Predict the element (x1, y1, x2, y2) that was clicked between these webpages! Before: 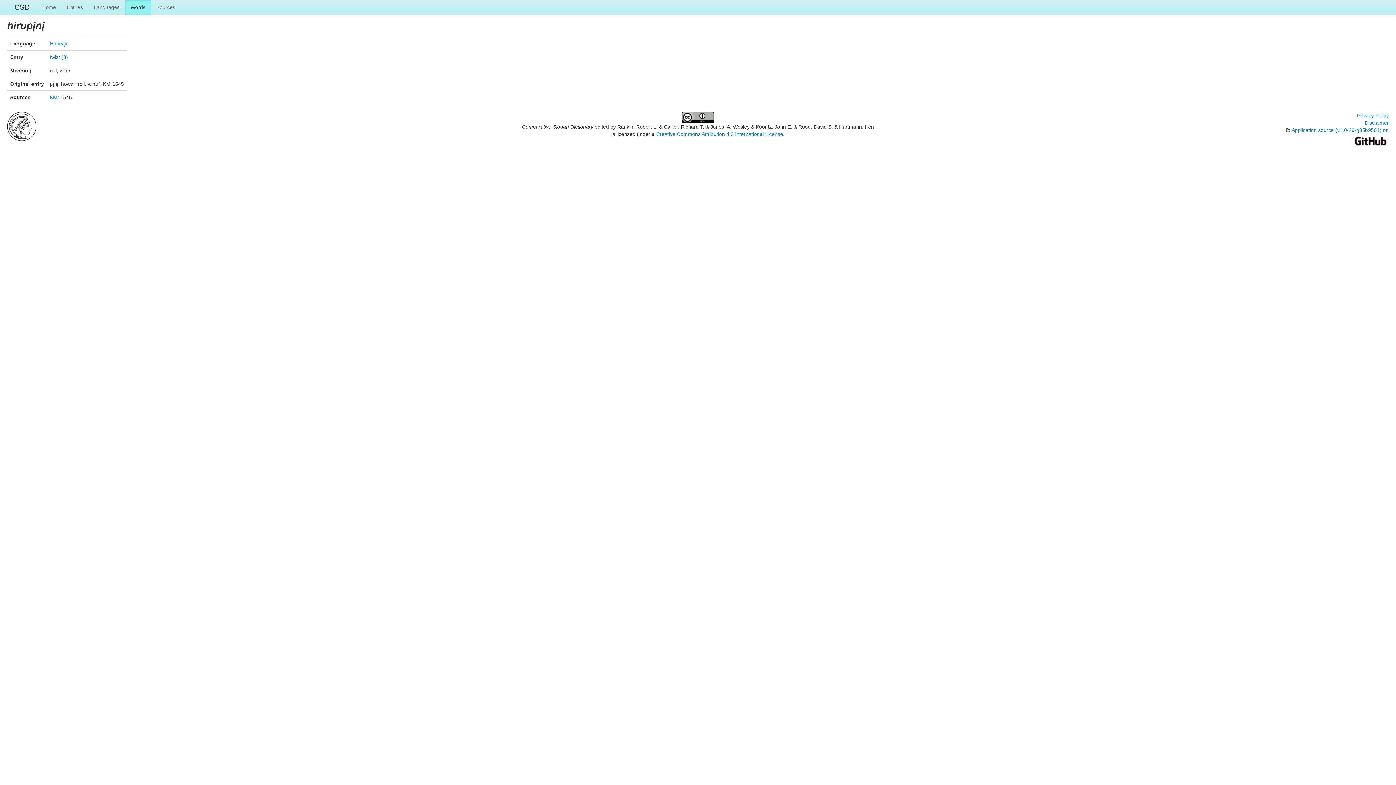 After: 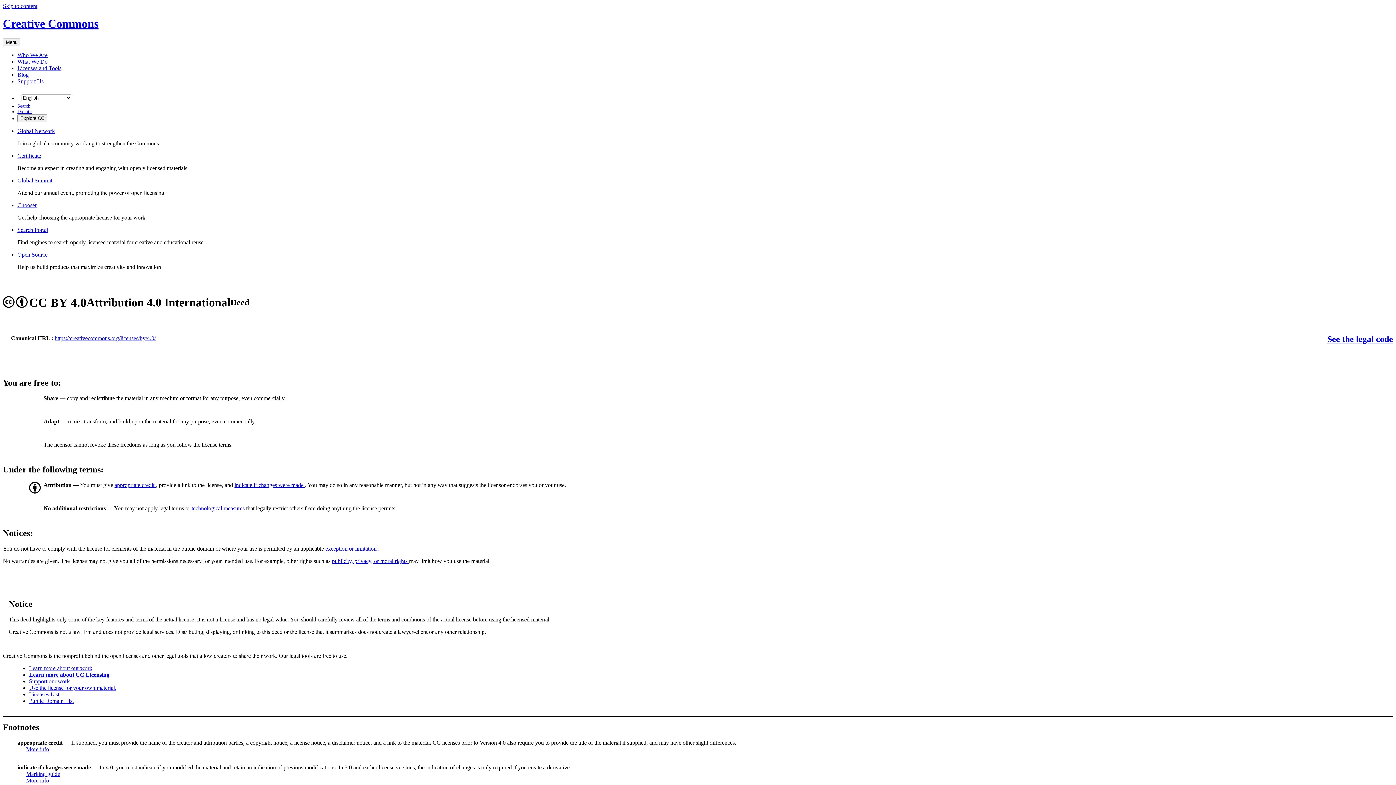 Action: bbox: (682, 114, 714, 120)